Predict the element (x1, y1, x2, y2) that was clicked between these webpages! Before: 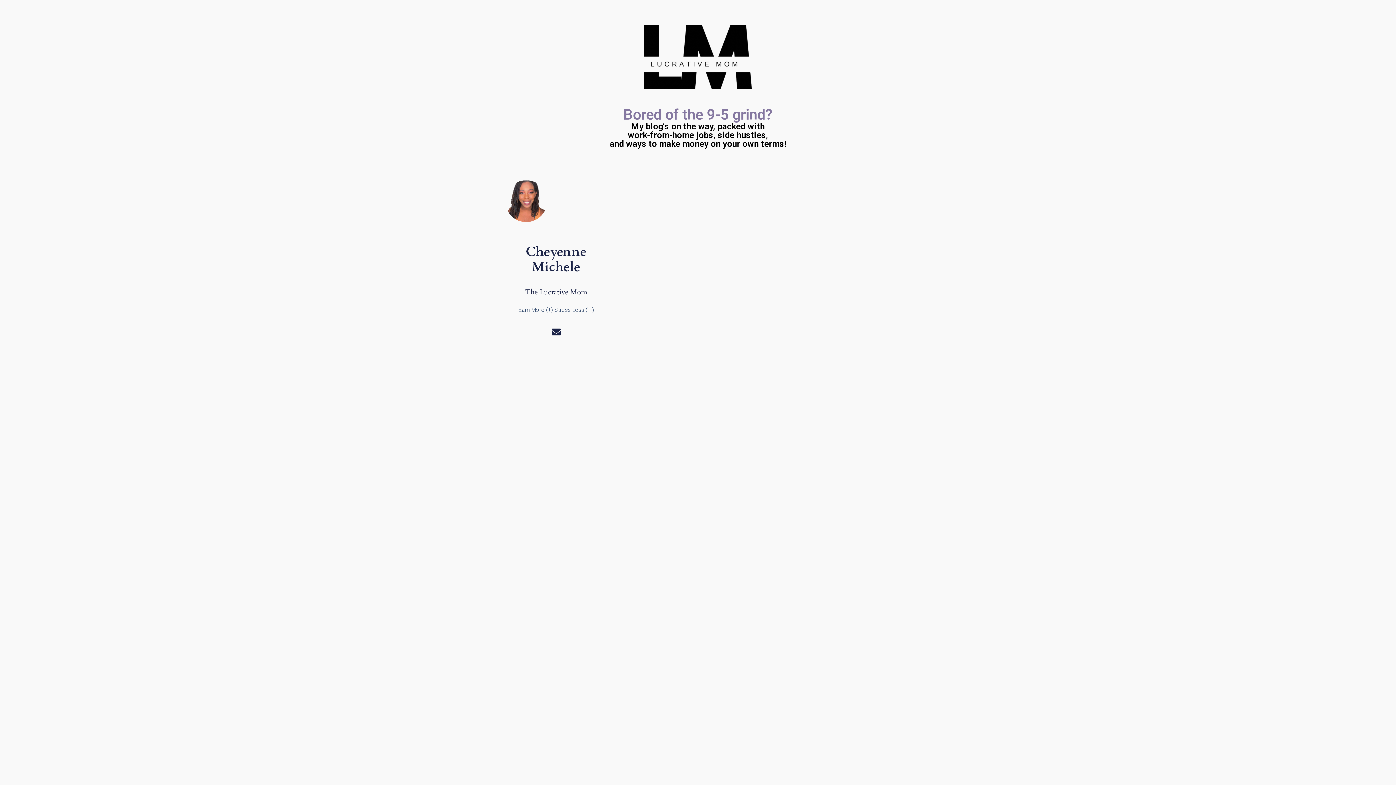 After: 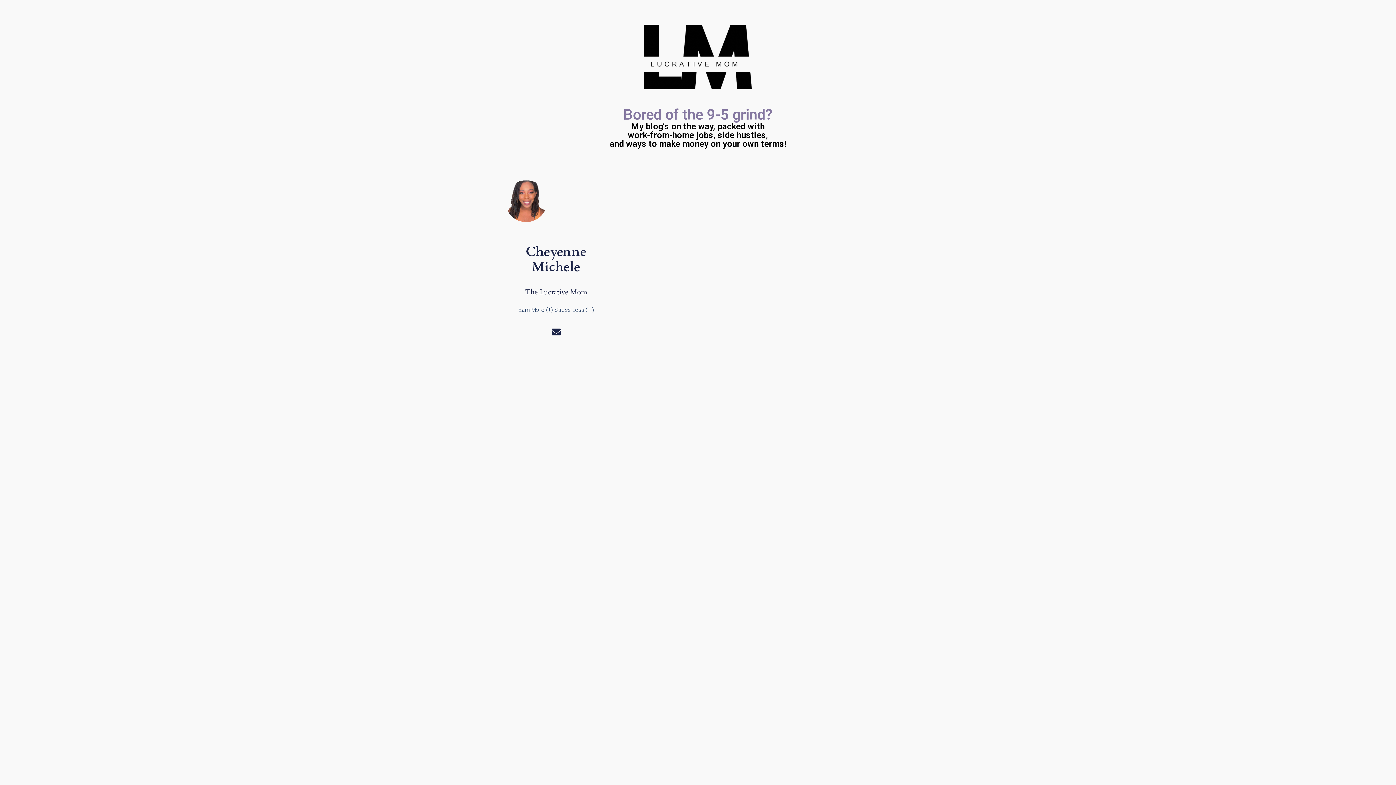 Action: label: Email bbox: (551, 327, 560, 336)